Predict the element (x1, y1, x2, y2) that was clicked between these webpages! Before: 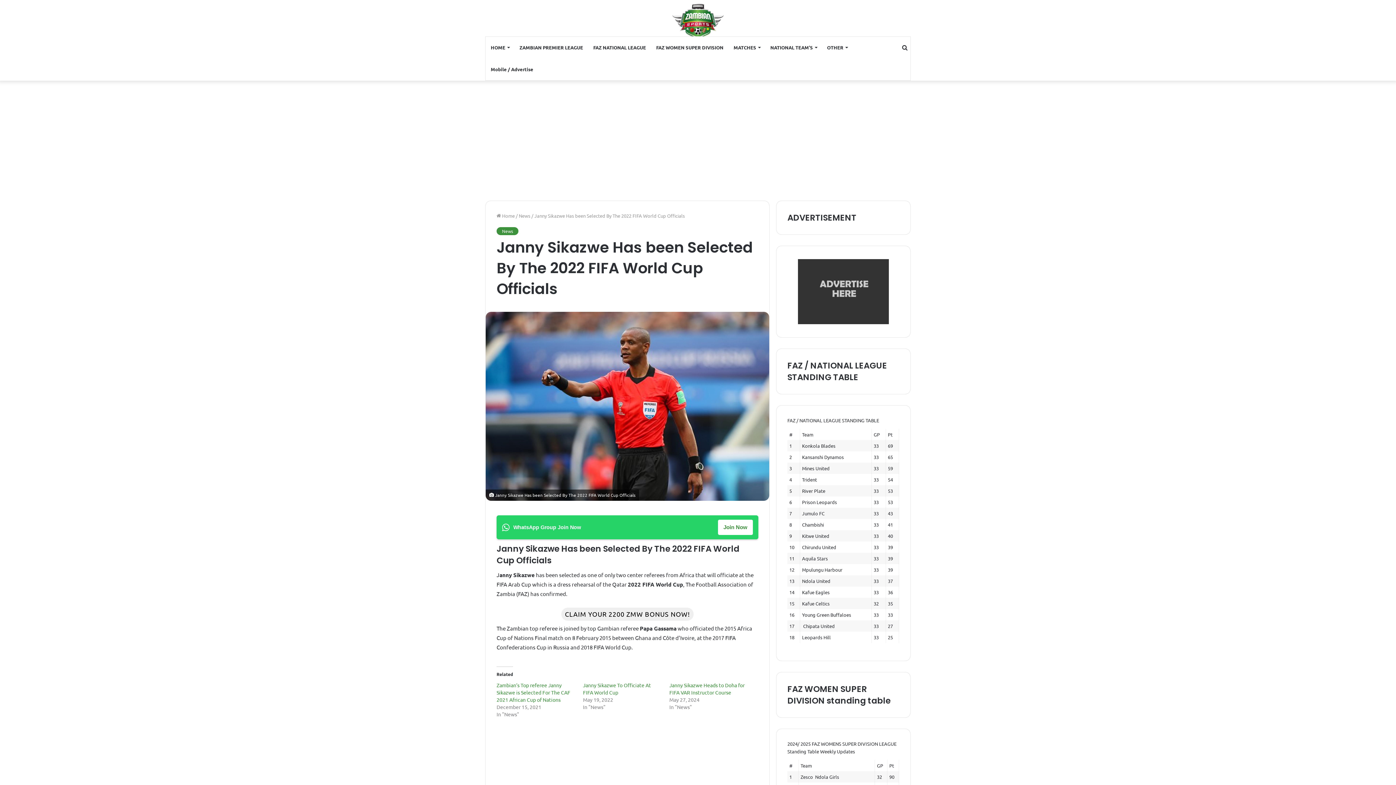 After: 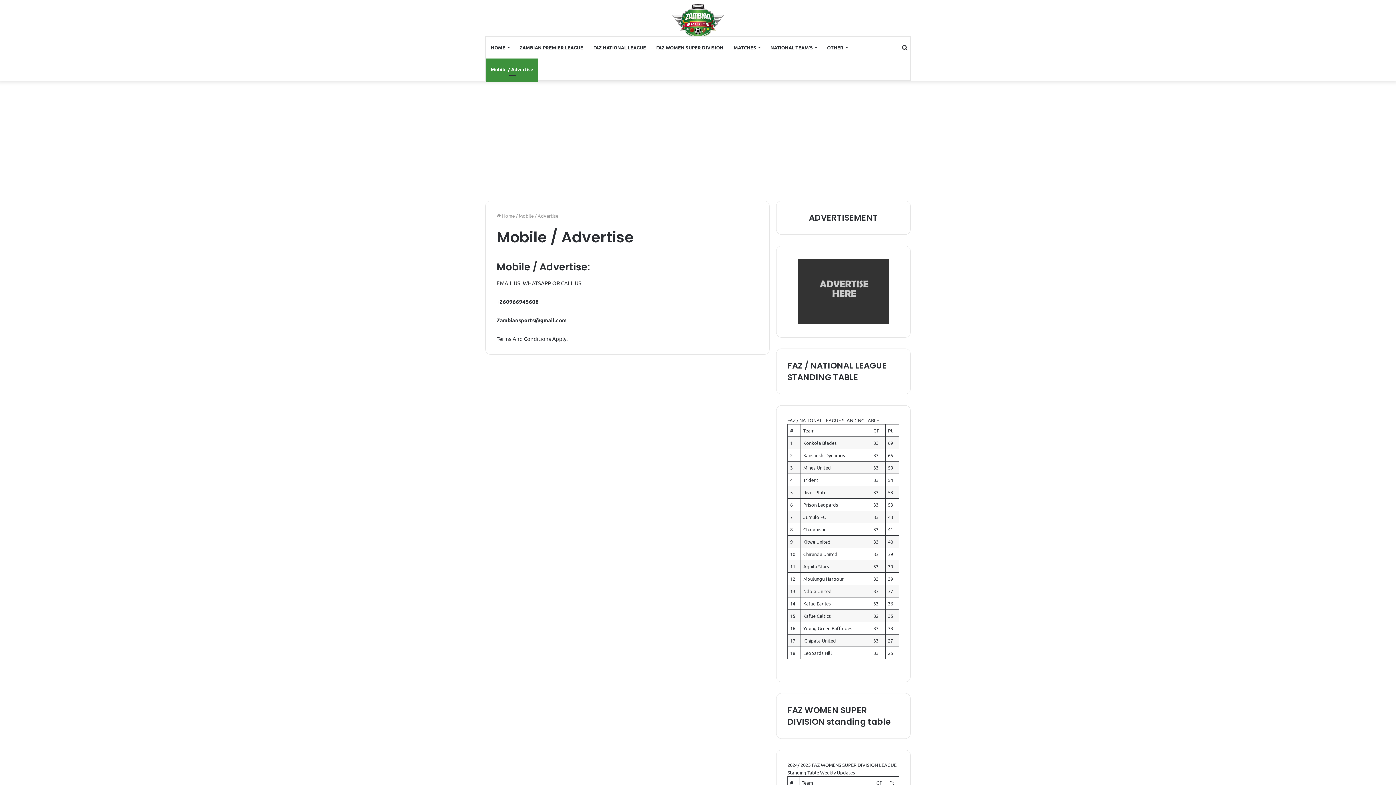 Action: bbox: (787, 259, 899, 324)